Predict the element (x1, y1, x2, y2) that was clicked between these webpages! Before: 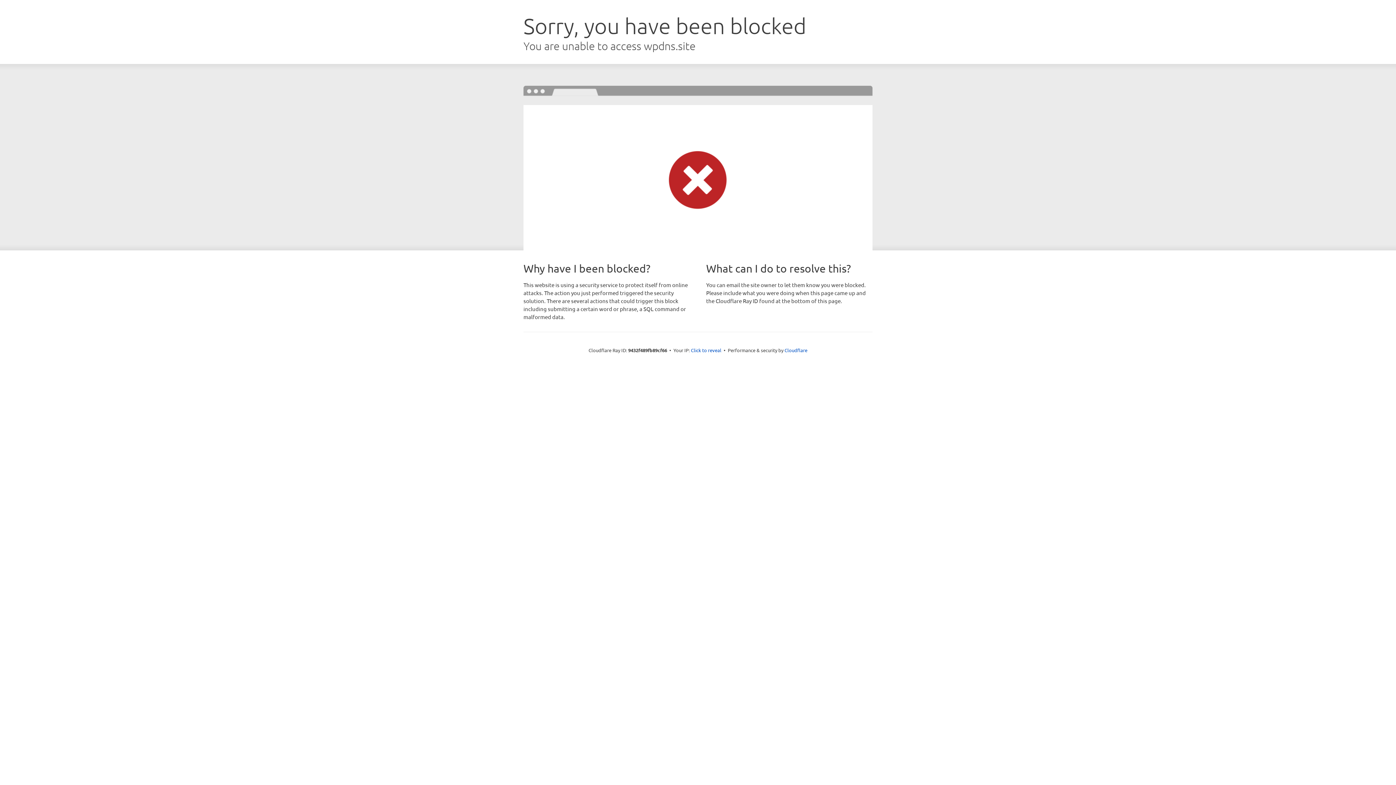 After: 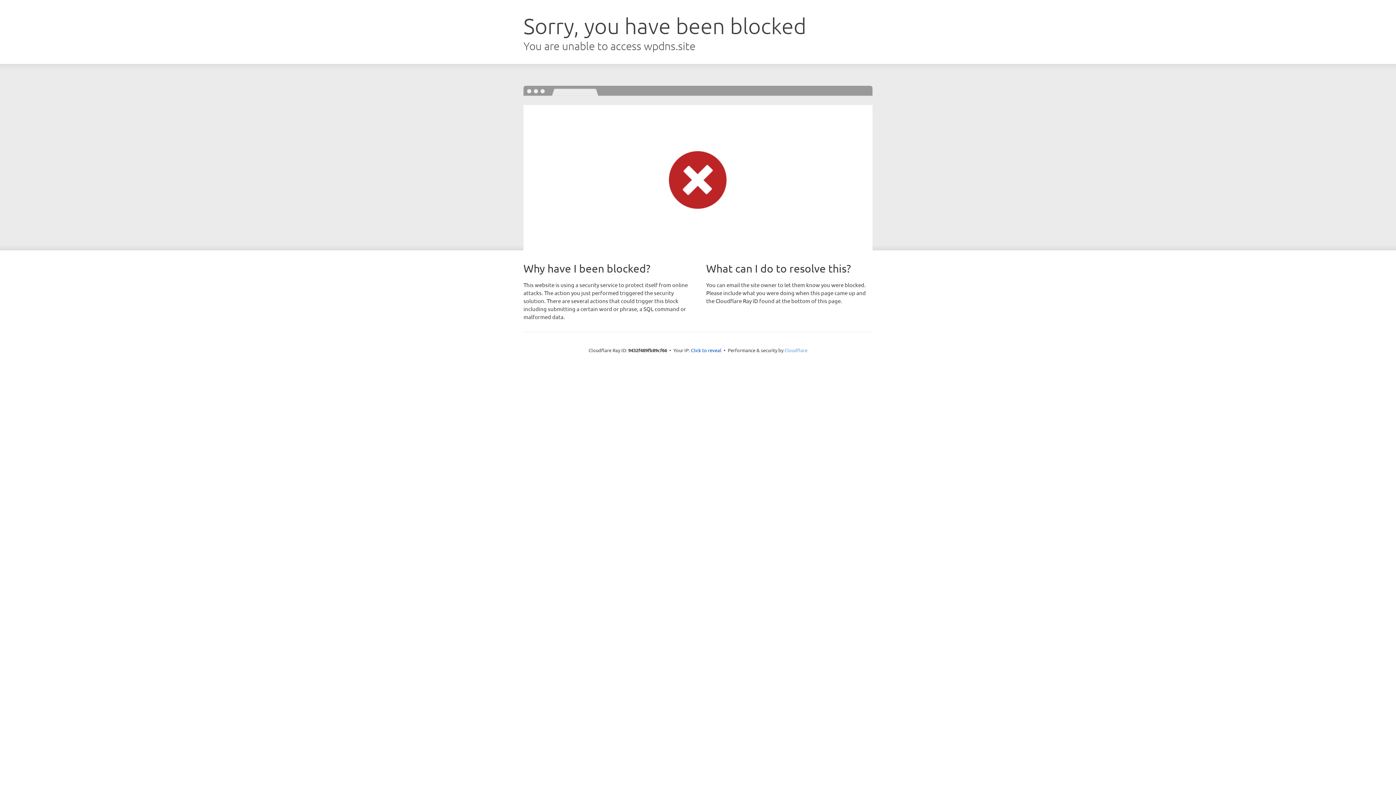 Action: label: Cloudflare bbox: (784, 347, 807, 353)